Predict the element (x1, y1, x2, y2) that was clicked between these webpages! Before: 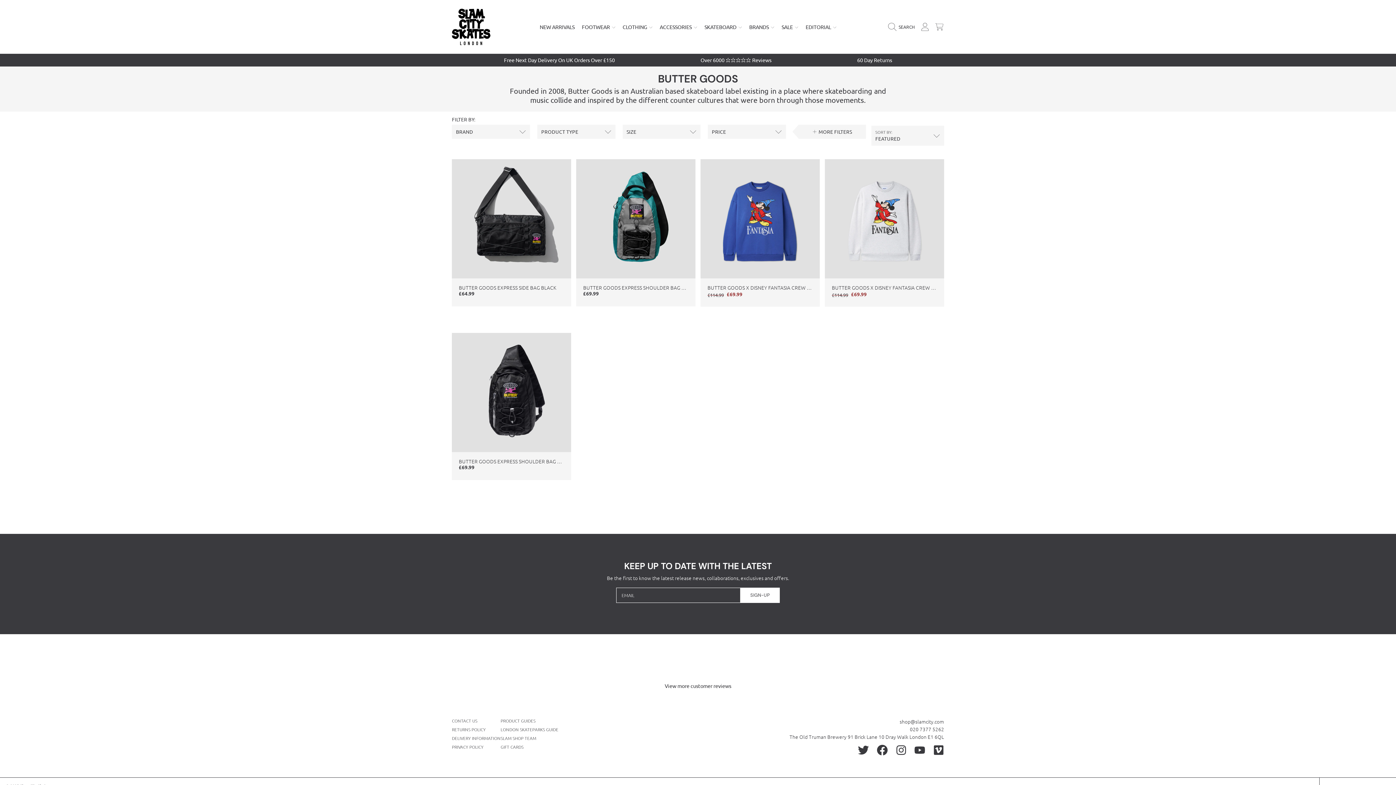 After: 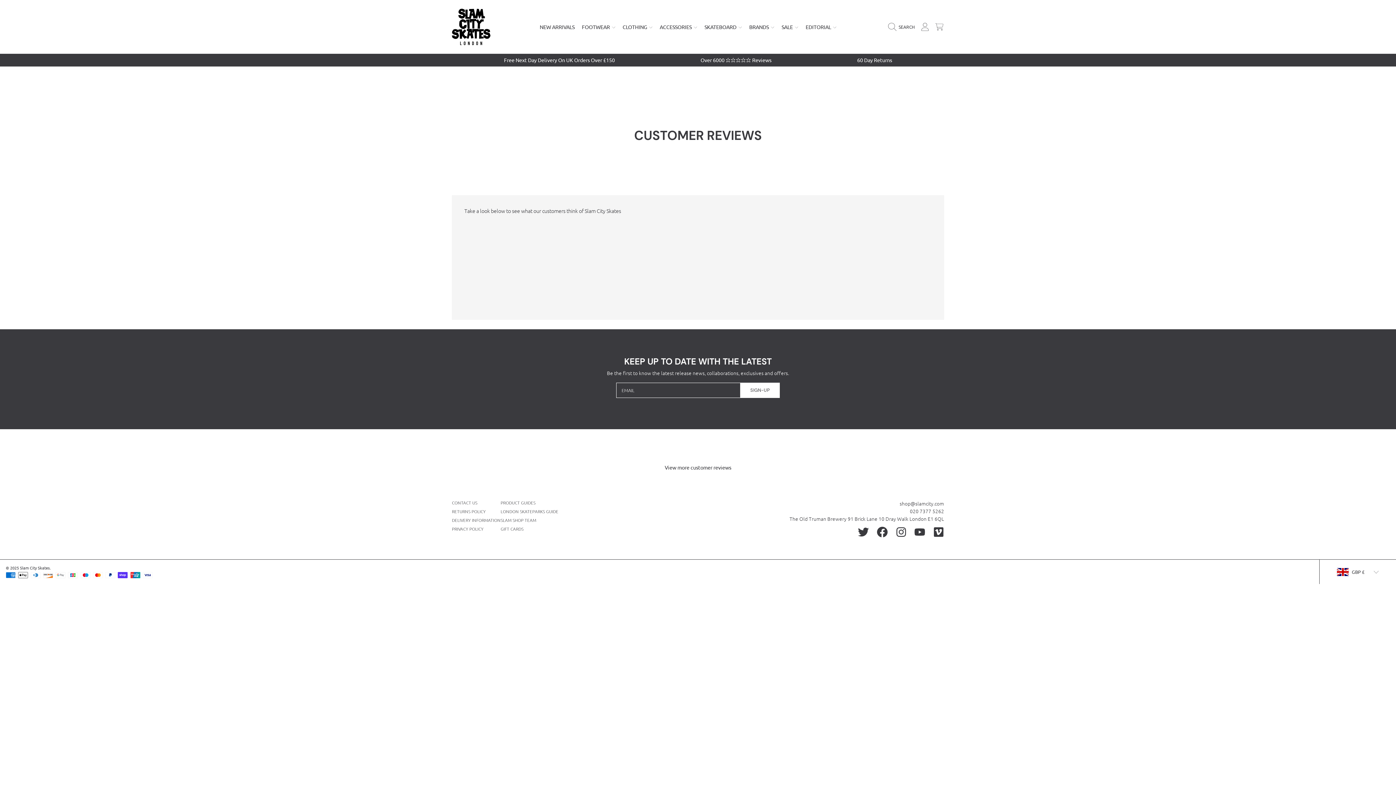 Action: label: View more customer reviews bbox: (664, 682, 731, 689)